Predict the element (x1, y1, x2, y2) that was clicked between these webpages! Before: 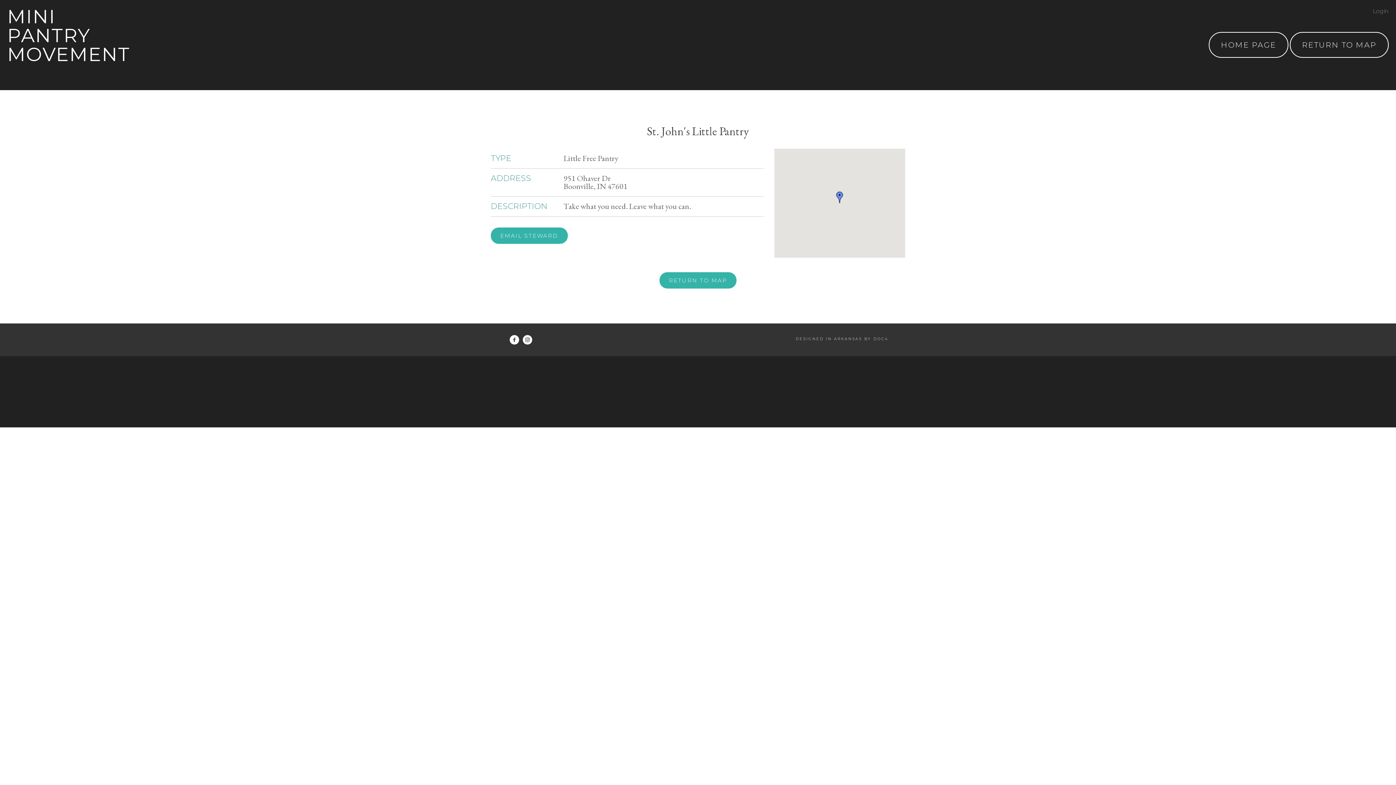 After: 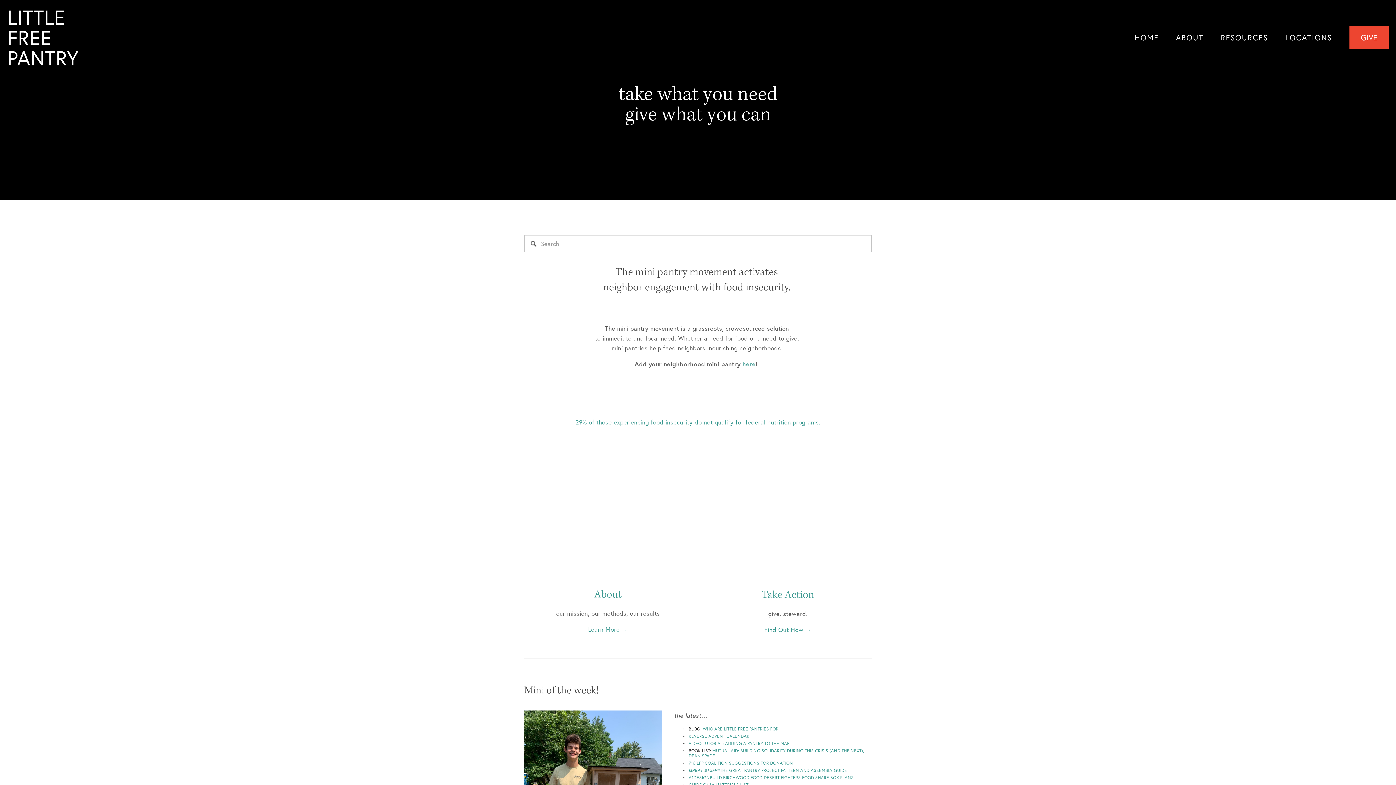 Action: bbox: (7, 5, 130, 65) label: MINI PANTRY MOVEMENT